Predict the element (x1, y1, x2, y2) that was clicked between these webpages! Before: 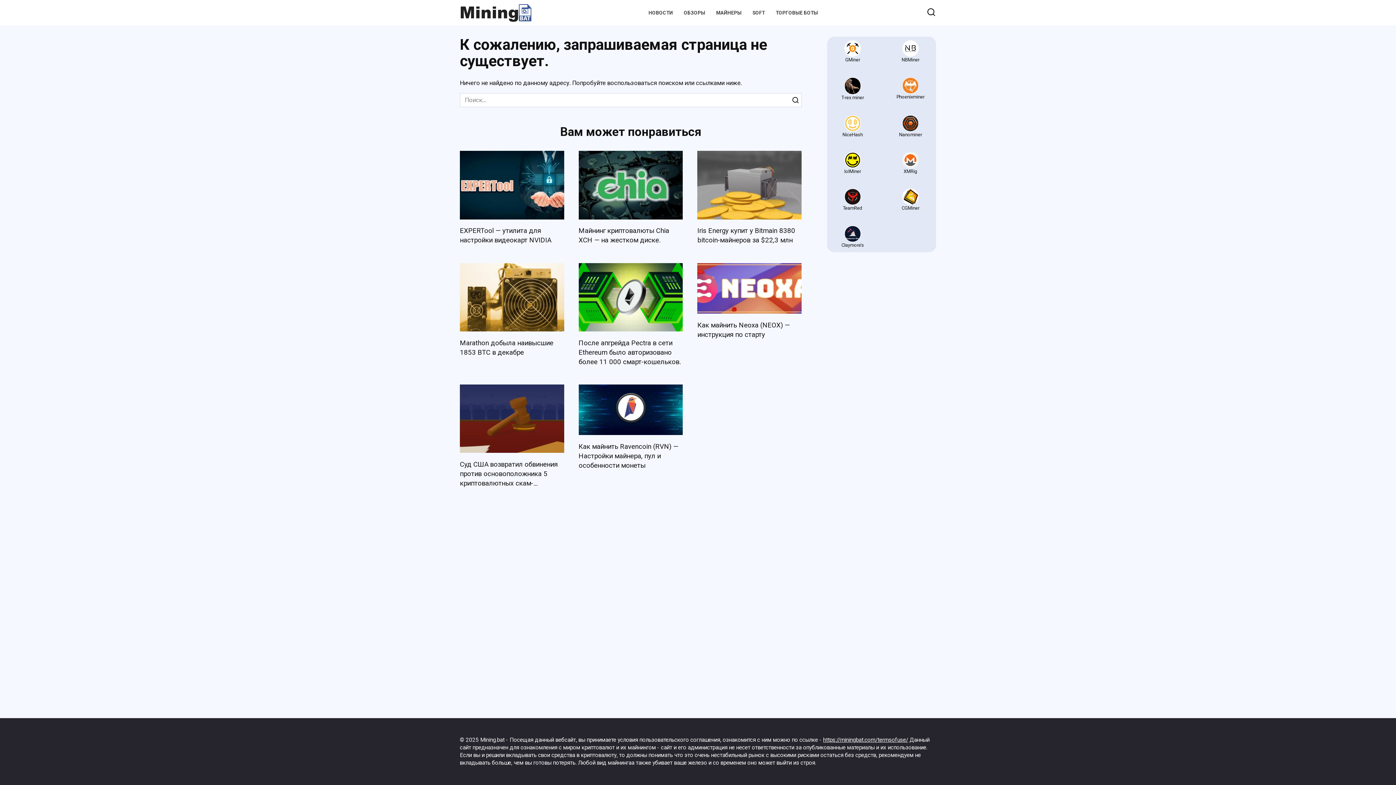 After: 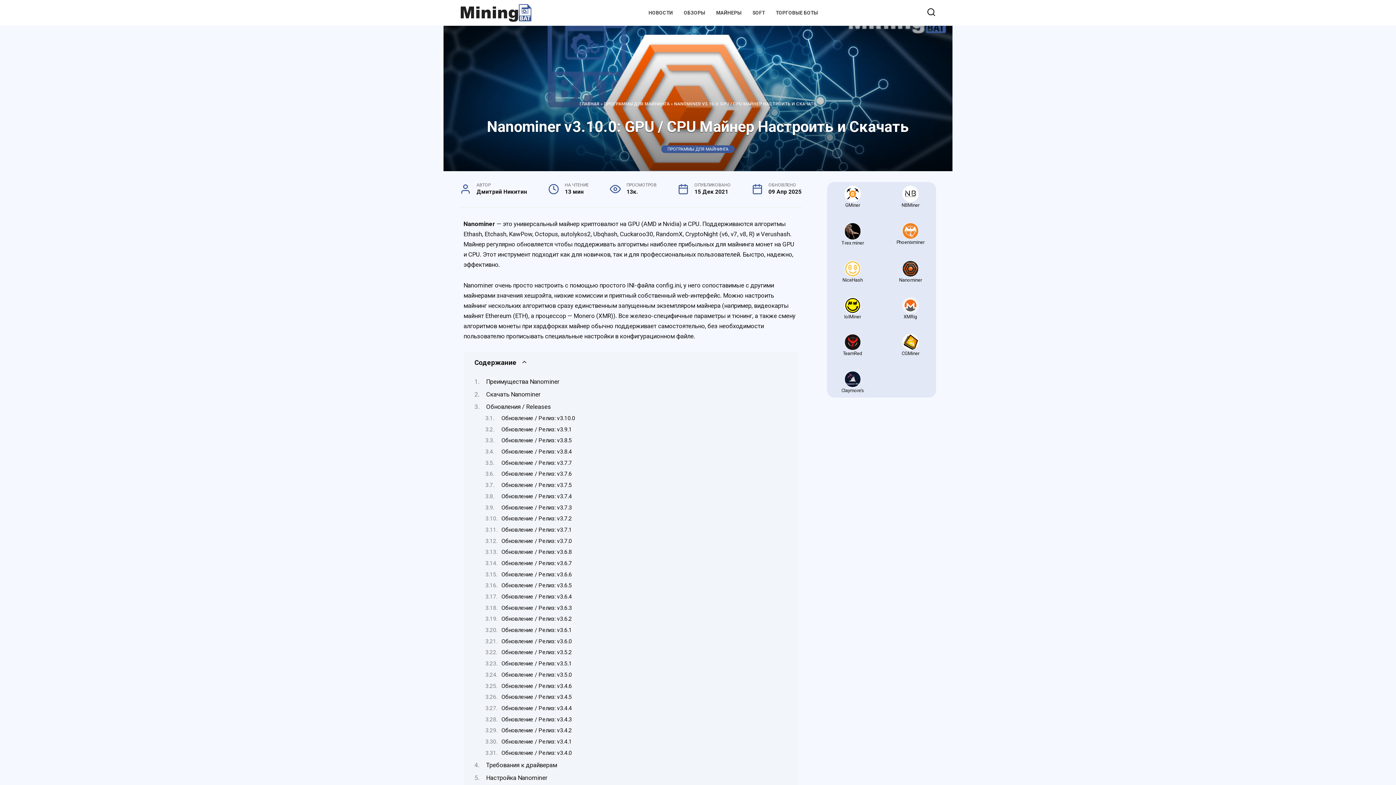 Action: label: Nanominer bbox: (899, 115, 922, 138)